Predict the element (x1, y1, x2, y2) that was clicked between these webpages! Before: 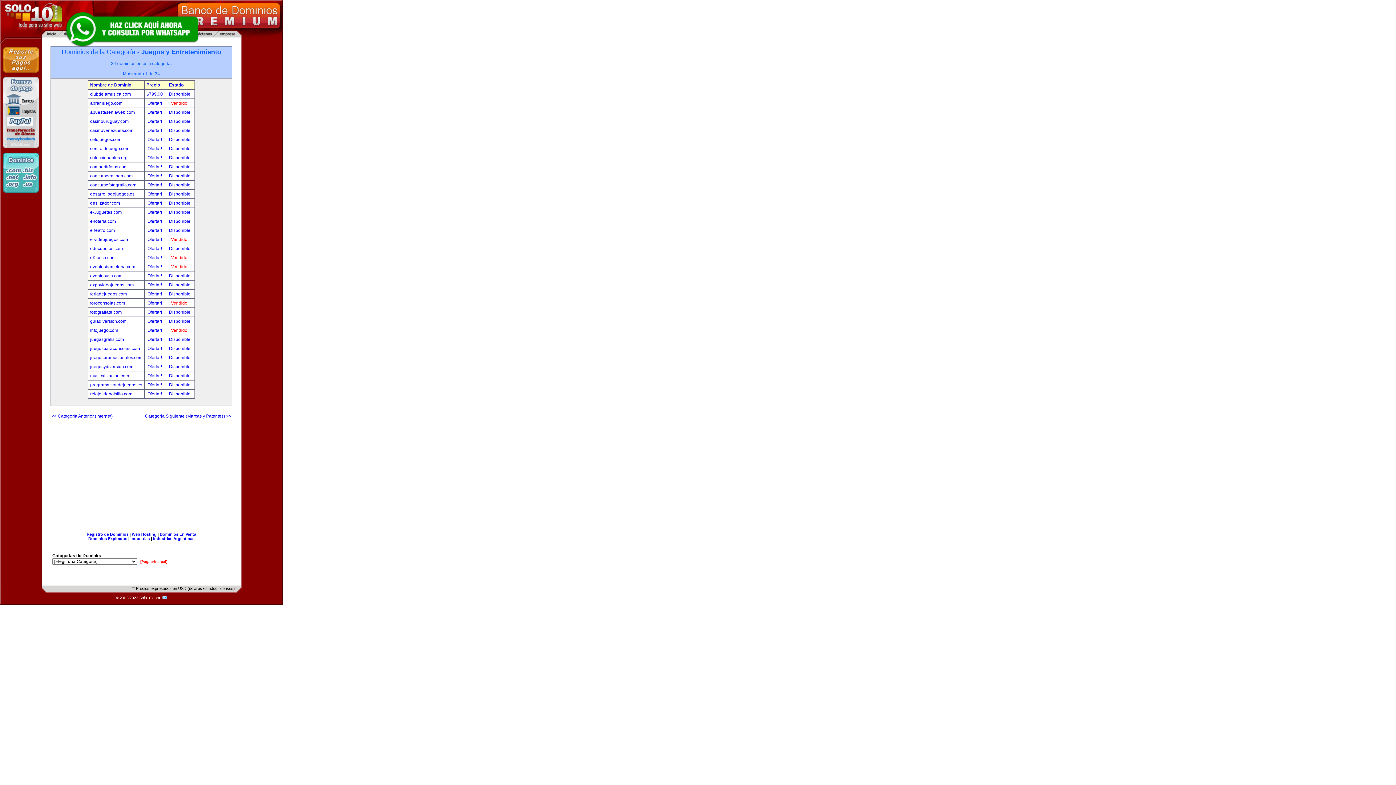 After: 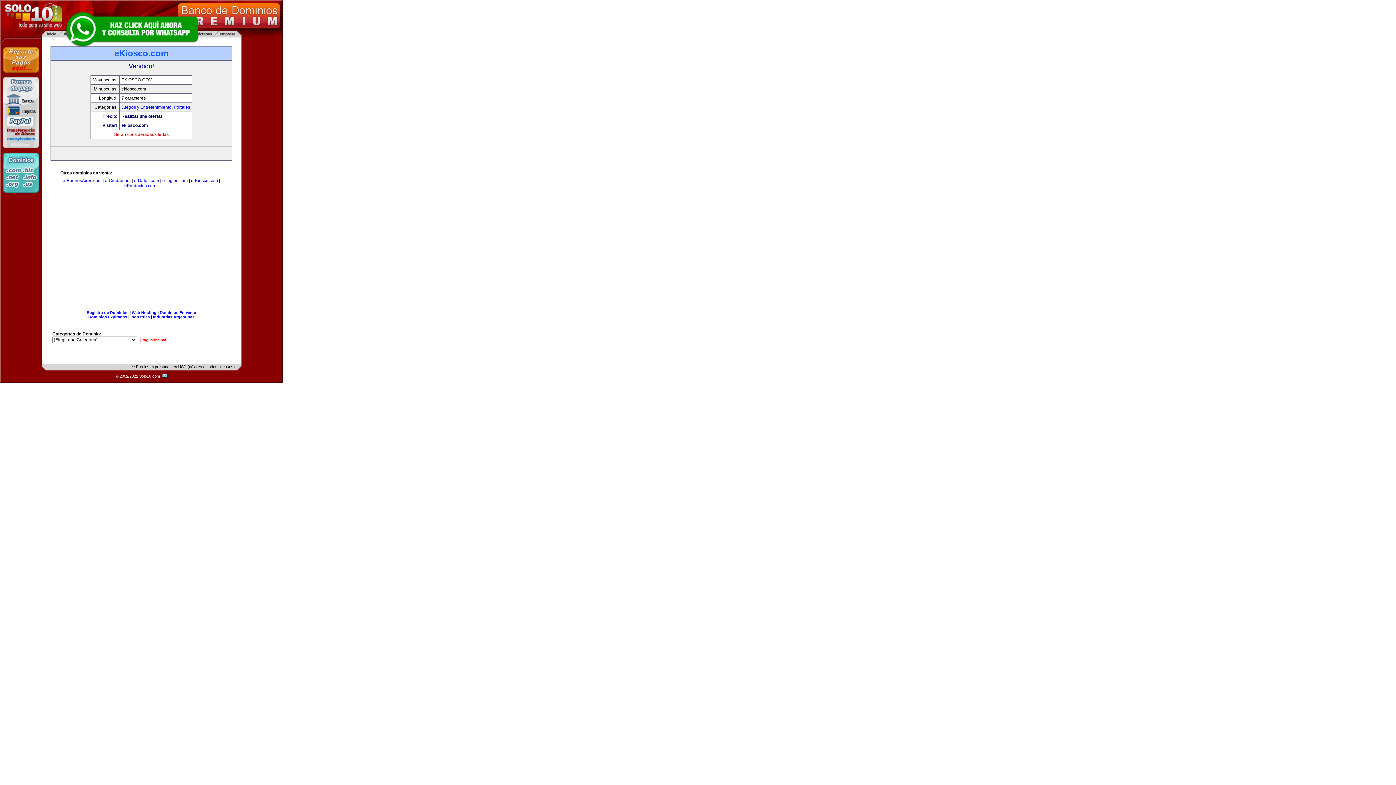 Action: label: eKiosco.com bbox: (90, 255, 115, 260)